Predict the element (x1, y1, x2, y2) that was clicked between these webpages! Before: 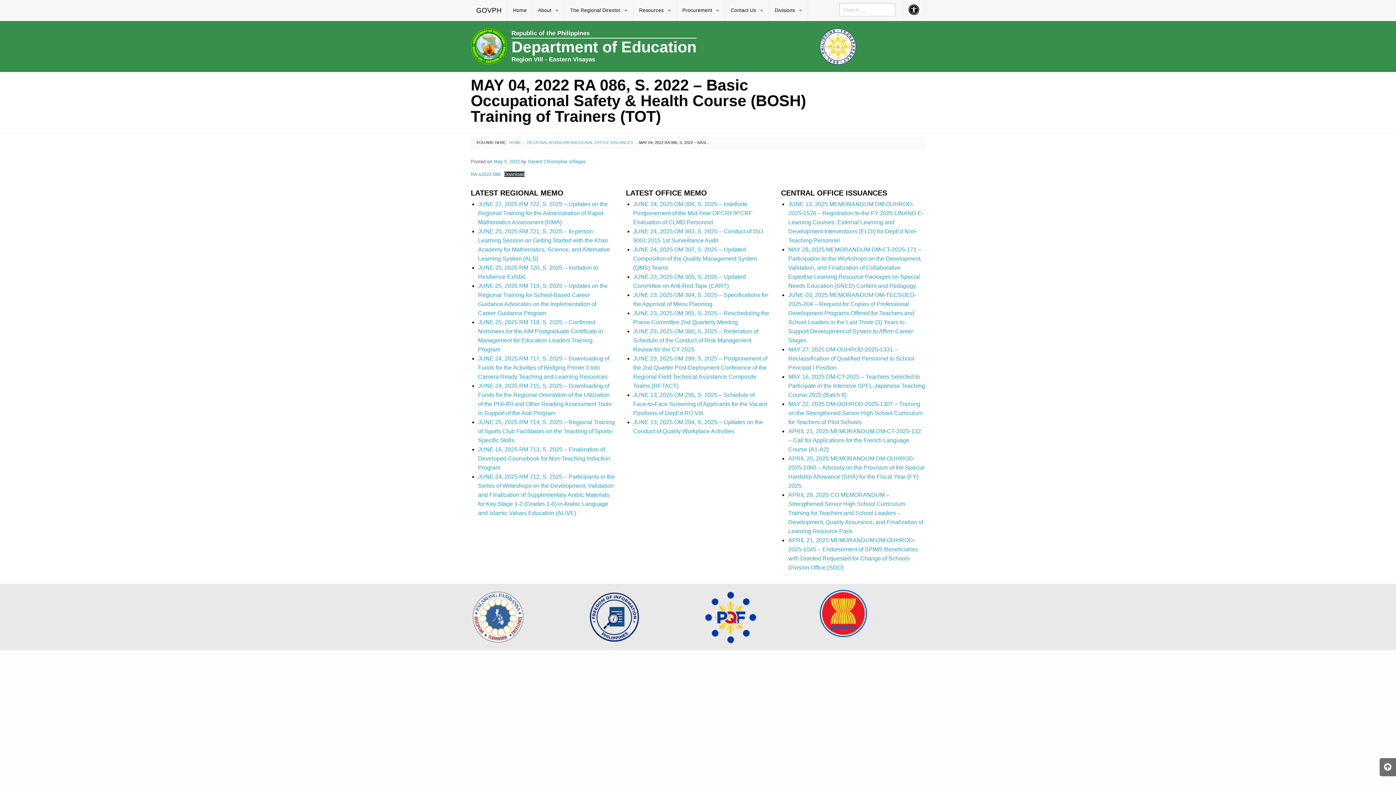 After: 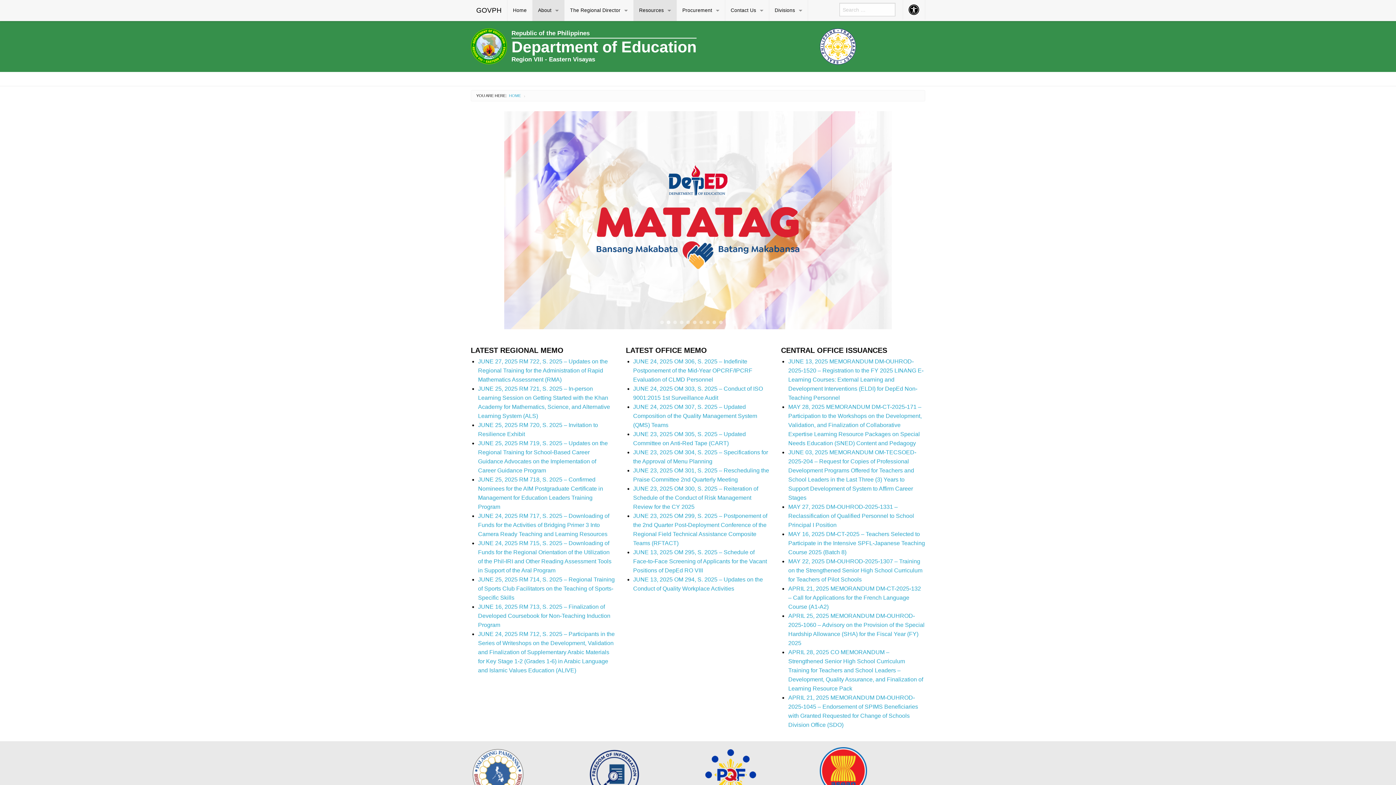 Action: bbox: (470, 28, 809, 64) label:  
Republic of the Philippines
Department of Education
Region VIII - Eastern Visayas